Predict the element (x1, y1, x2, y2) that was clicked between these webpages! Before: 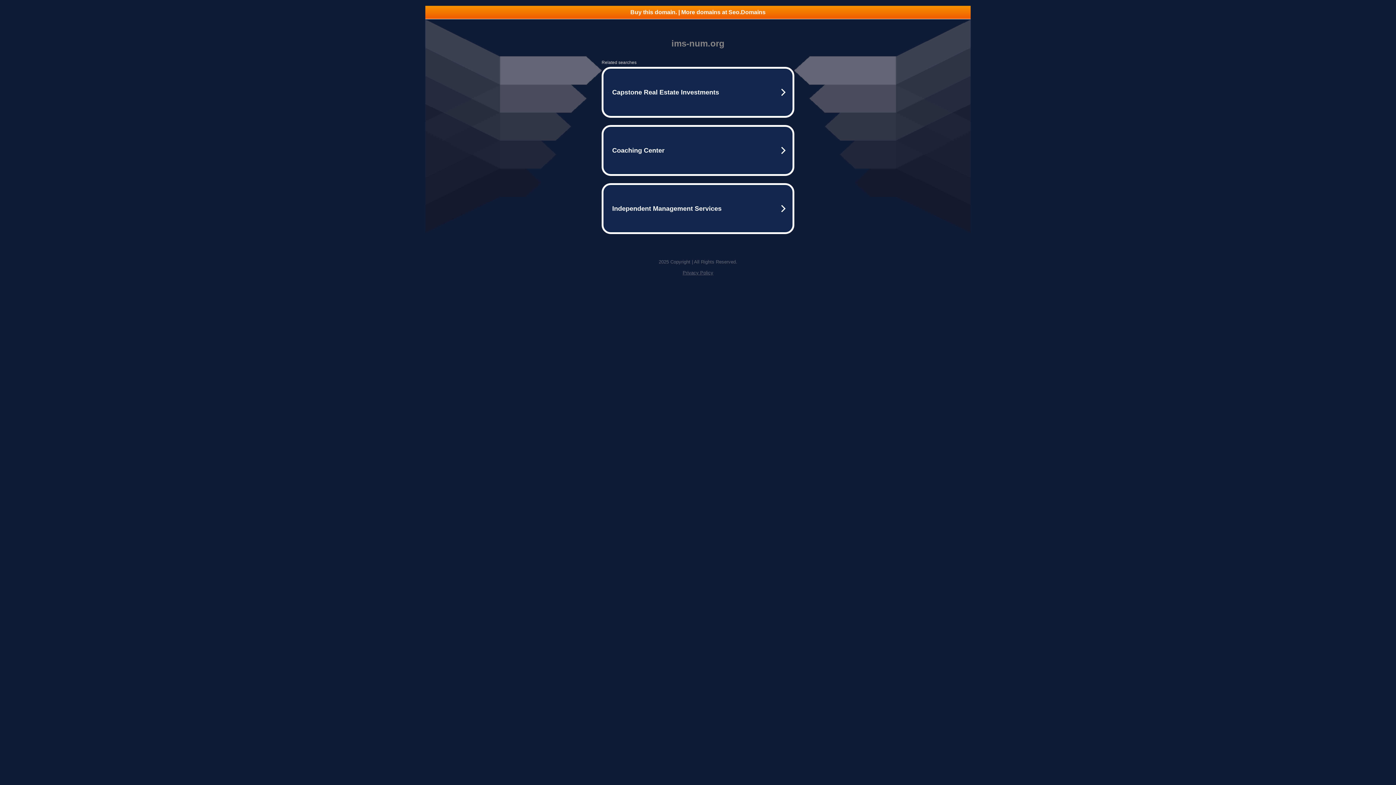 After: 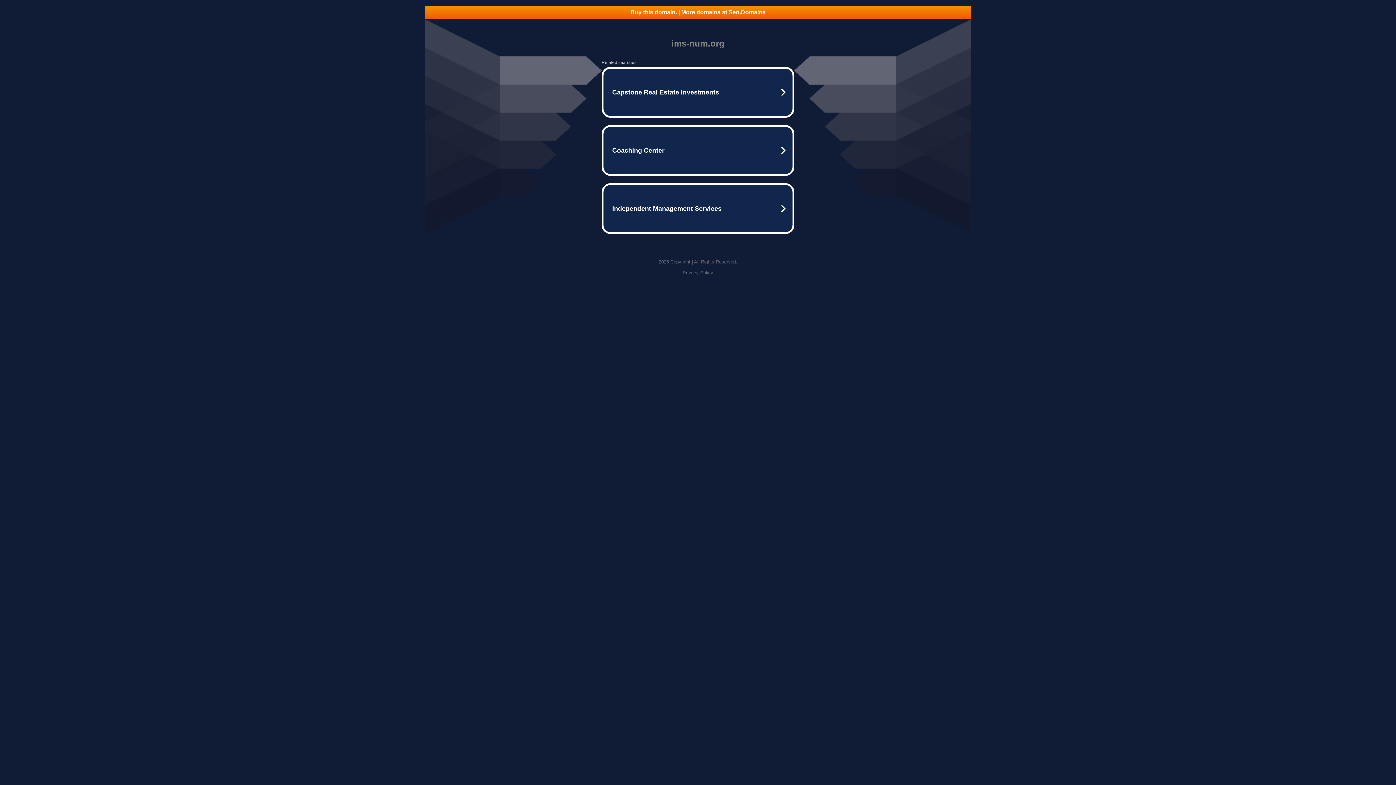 Action: bbox: (682, 270, 713, 275) label: Privacy Policy